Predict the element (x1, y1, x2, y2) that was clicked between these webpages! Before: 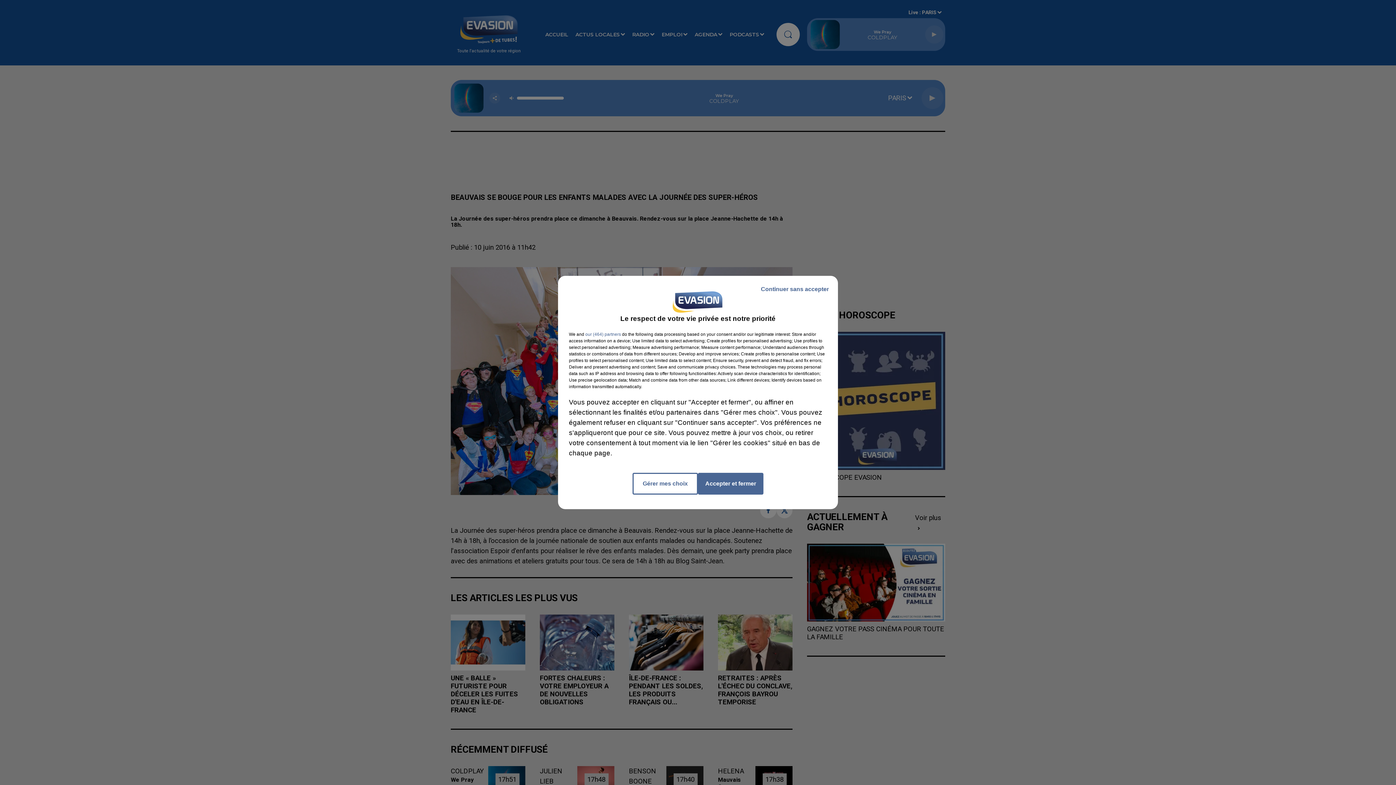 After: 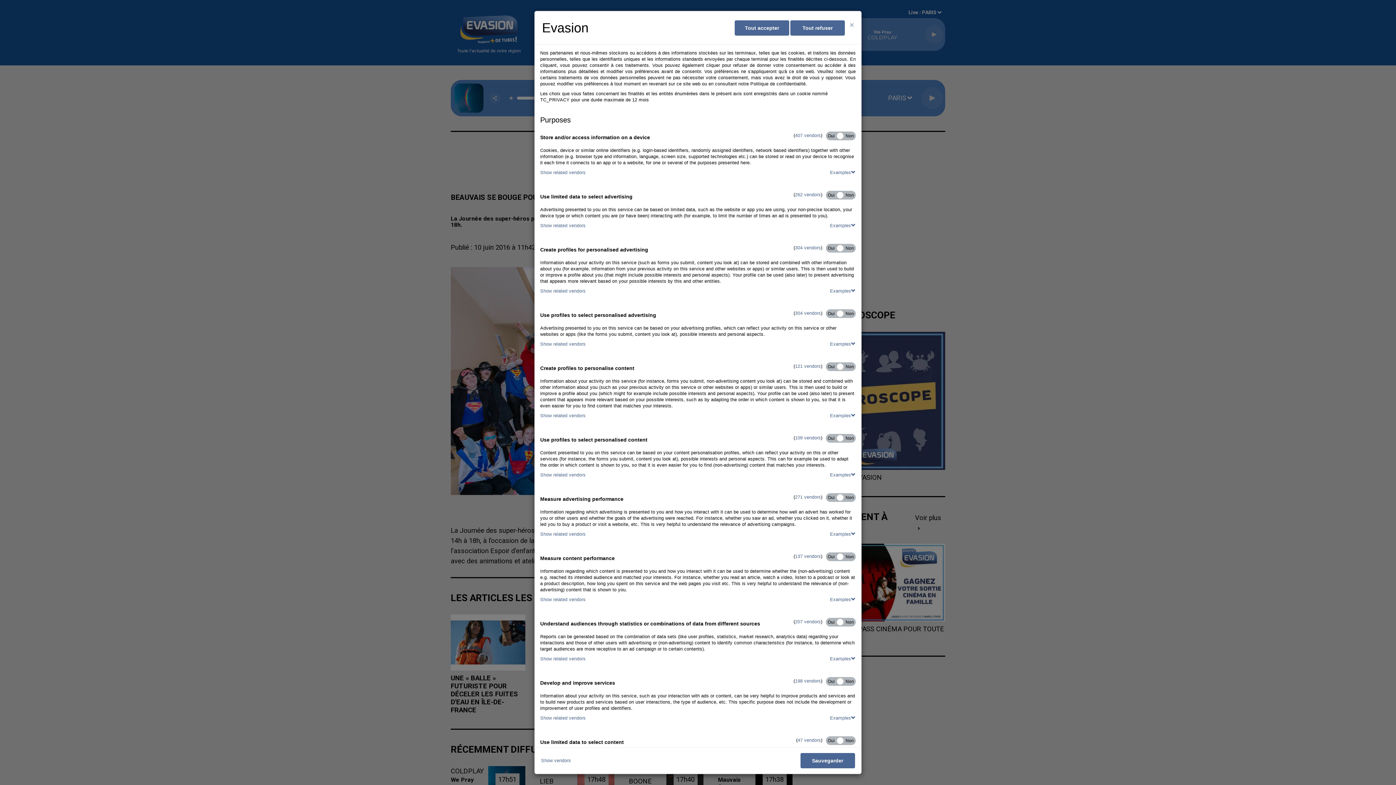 Action: bbox: (632, 473, 698, 494) label: Gérer mes choix